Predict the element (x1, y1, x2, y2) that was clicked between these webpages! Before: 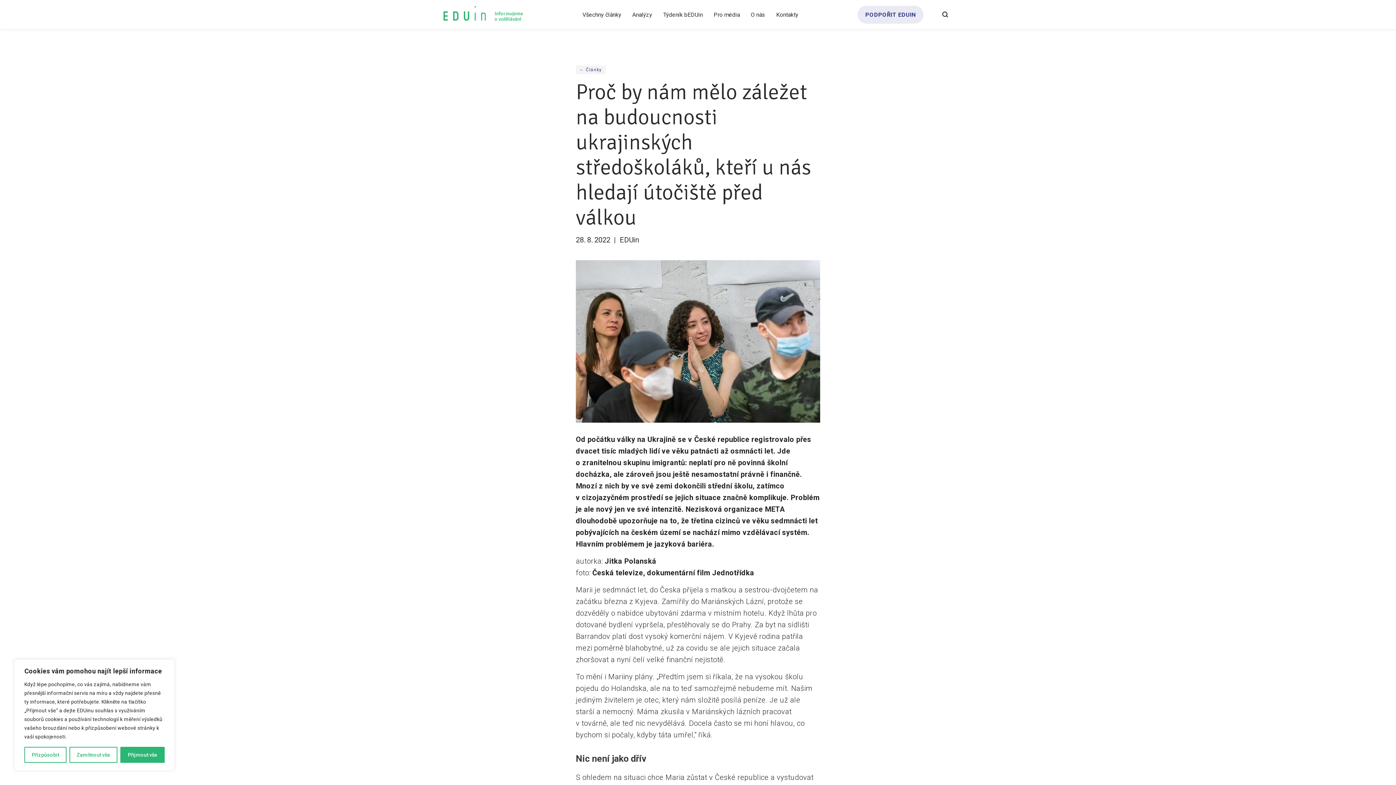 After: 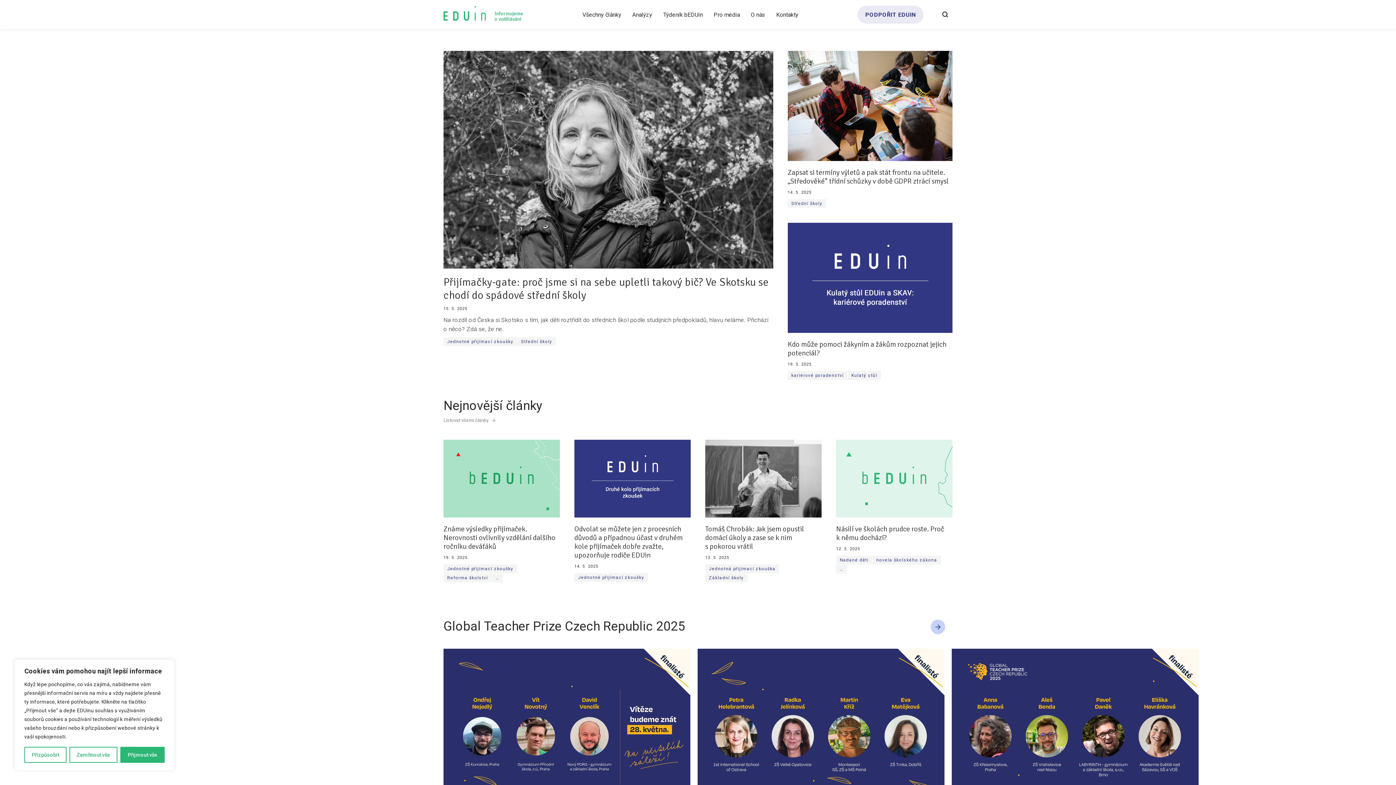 Action: label: Informujeme
o vzdělávání bbox: (443, 6, 523, 20)